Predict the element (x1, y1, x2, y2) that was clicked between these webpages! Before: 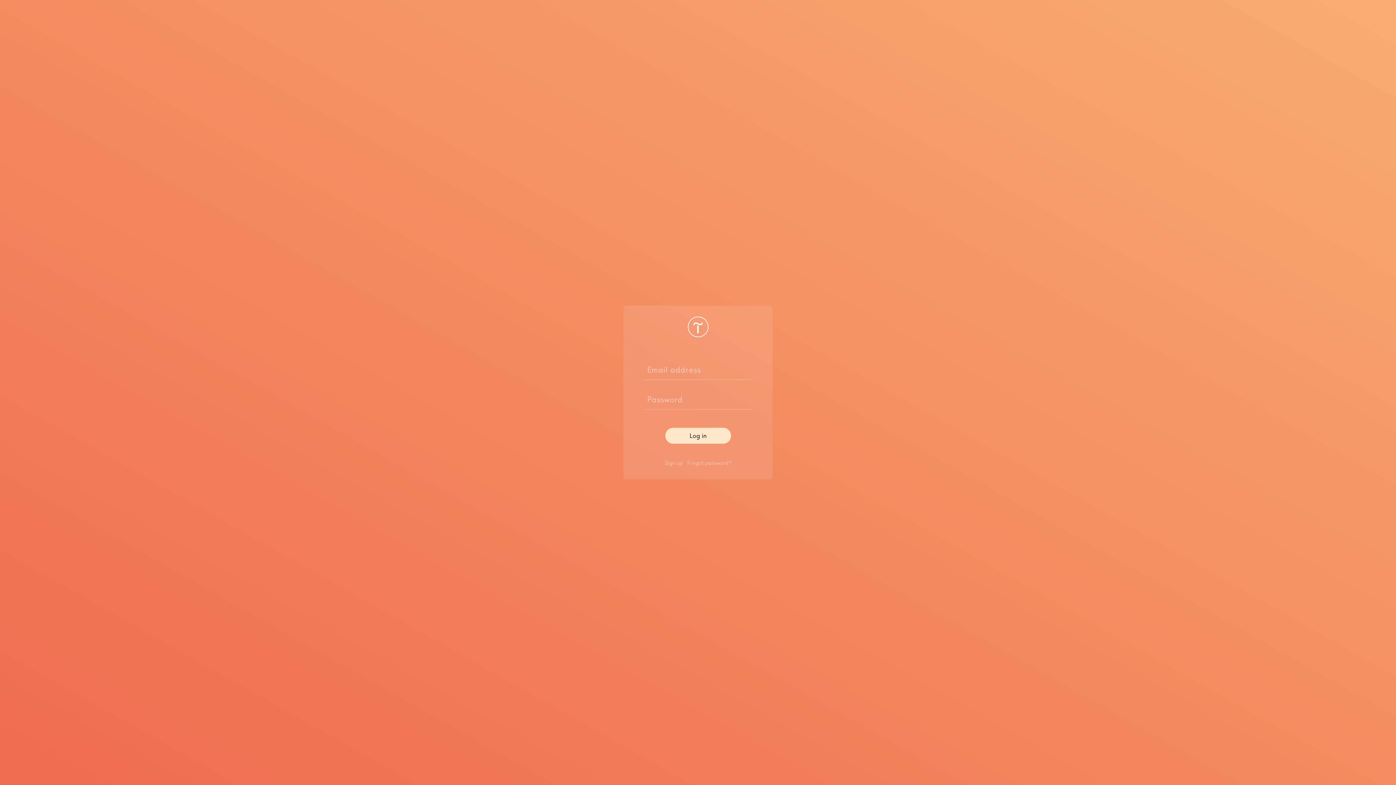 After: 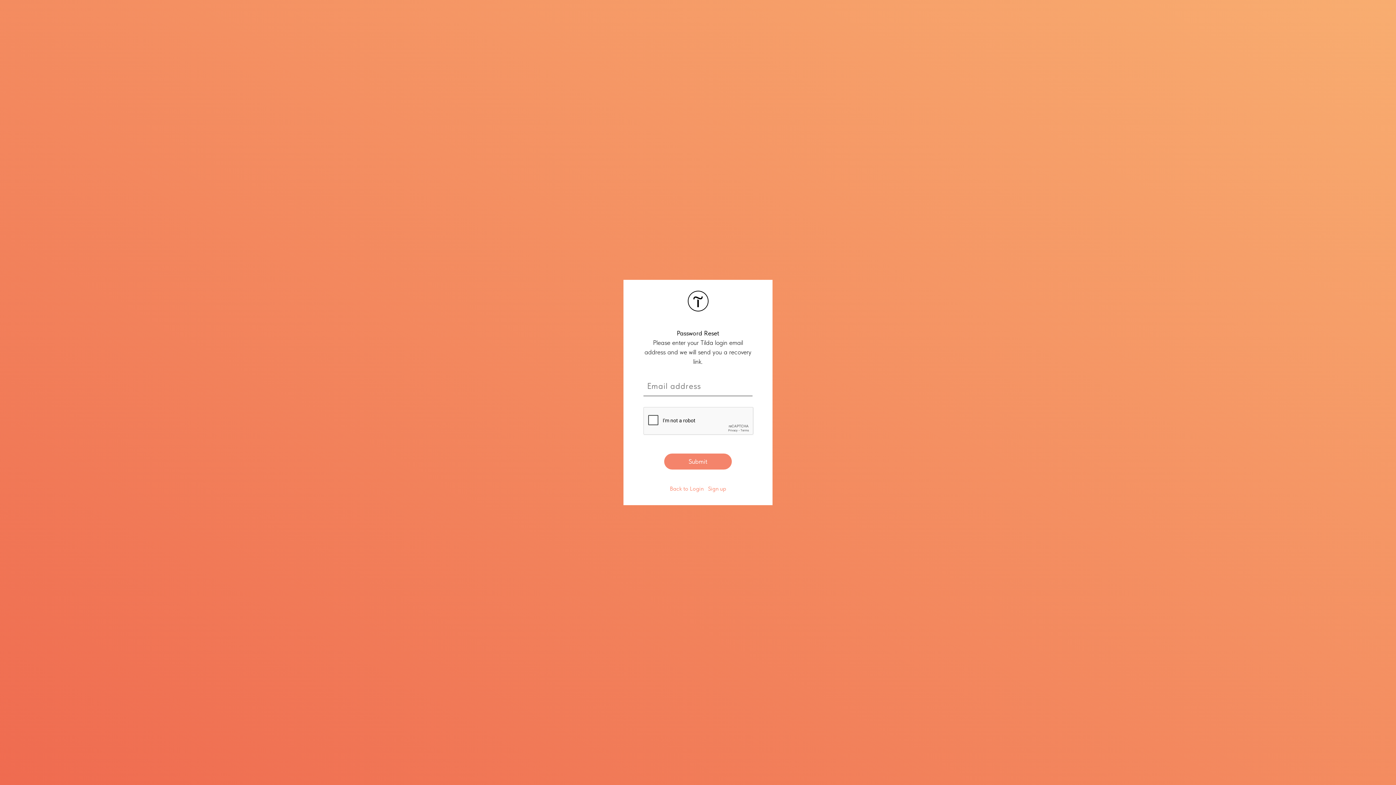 Action: bbox: (687, 460, 731, 466) label: Forgot password?